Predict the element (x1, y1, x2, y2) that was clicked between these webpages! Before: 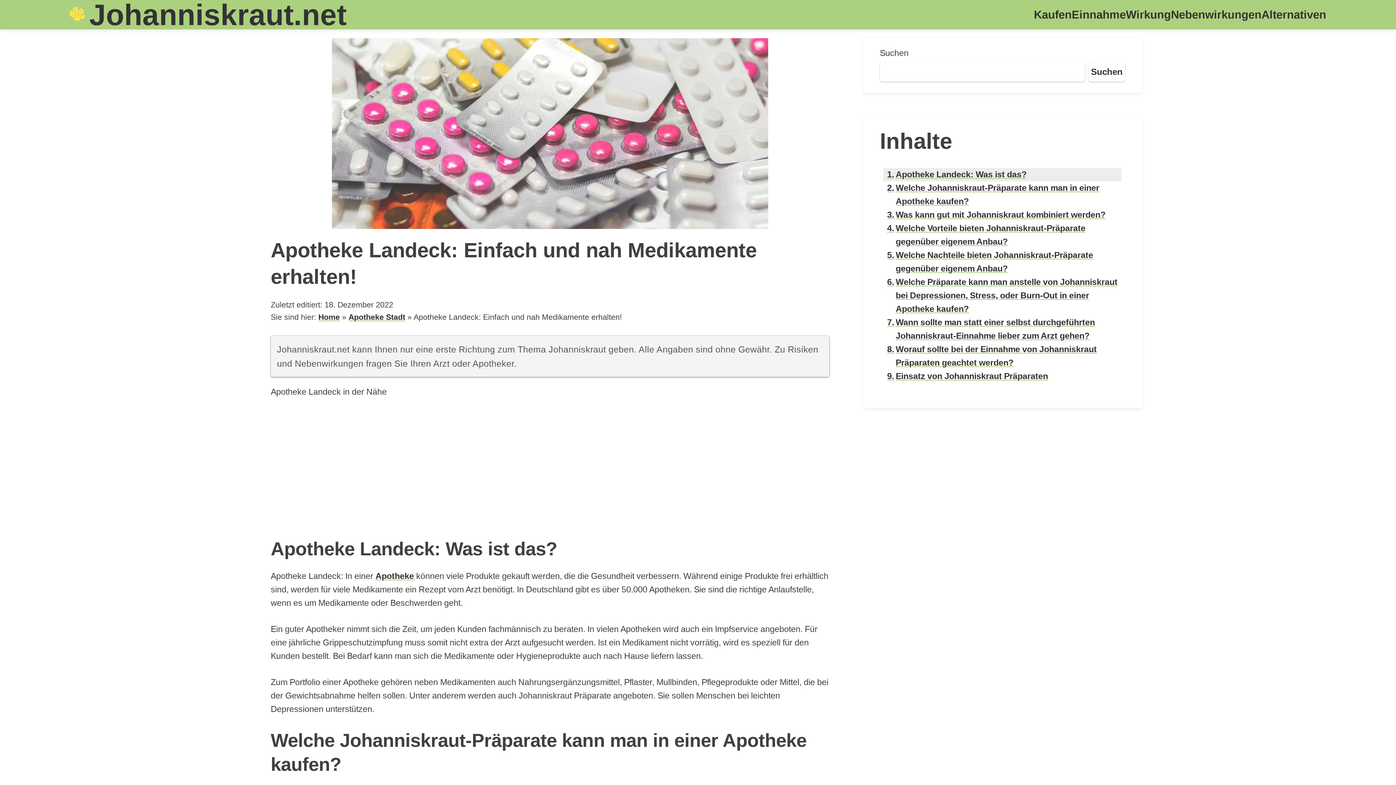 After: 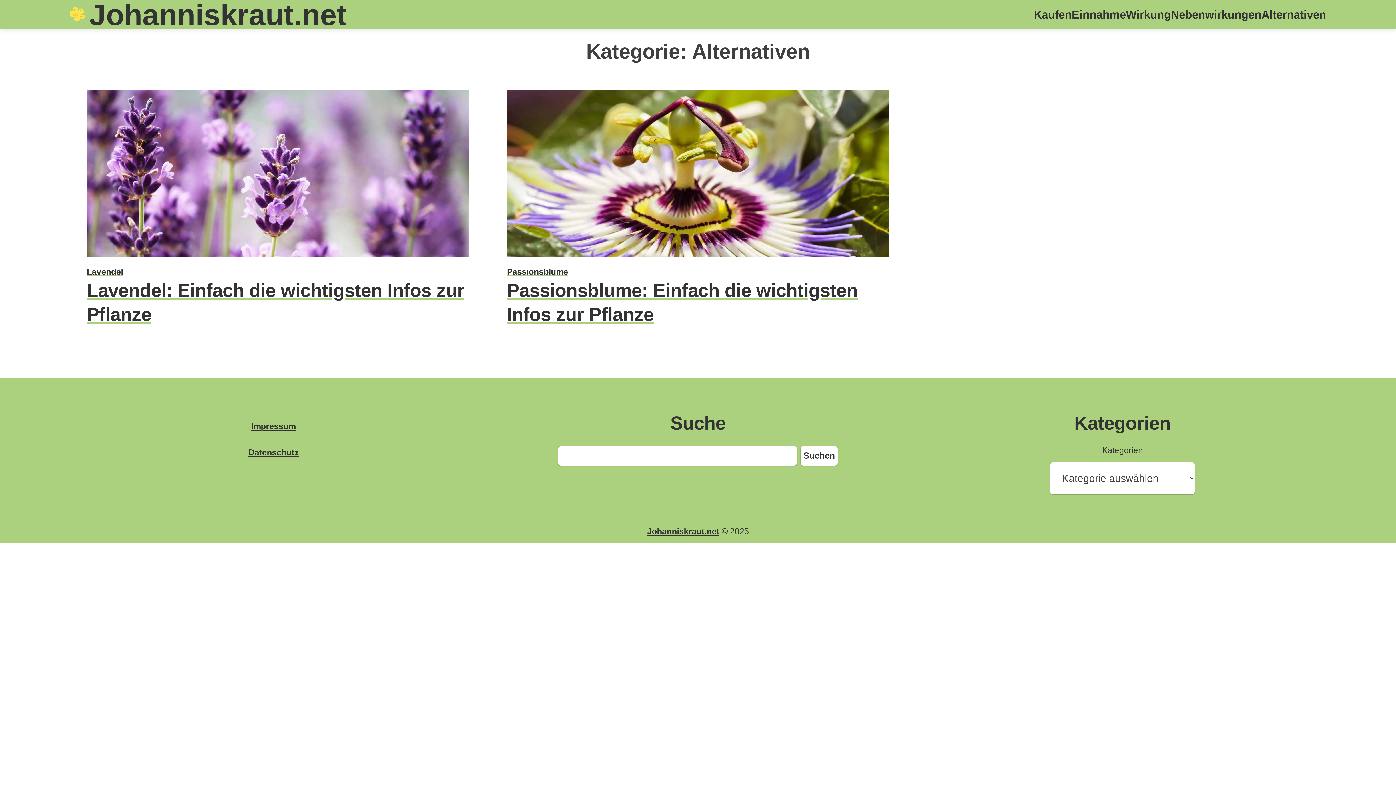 Action: bbox: (1261, -5, 1326, 34) label: Alternativen